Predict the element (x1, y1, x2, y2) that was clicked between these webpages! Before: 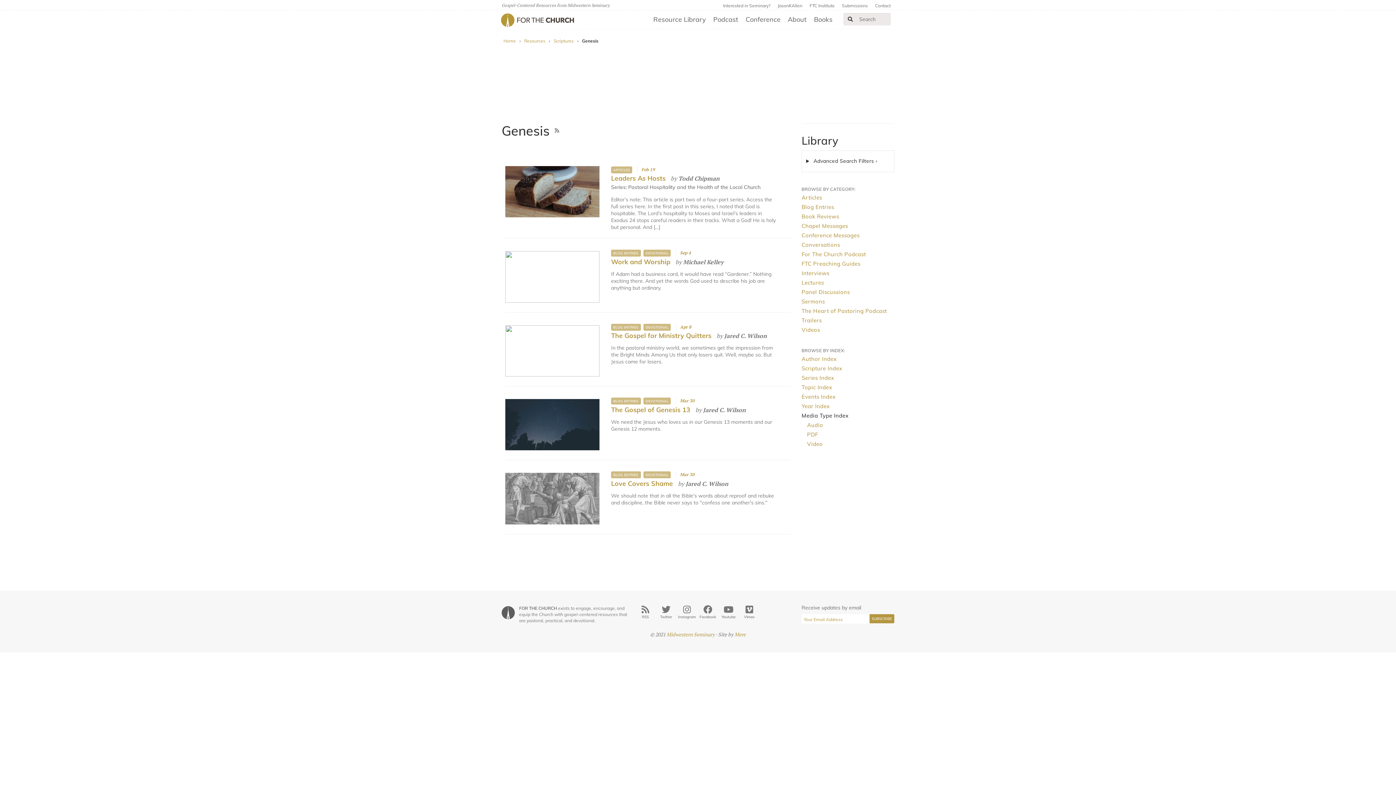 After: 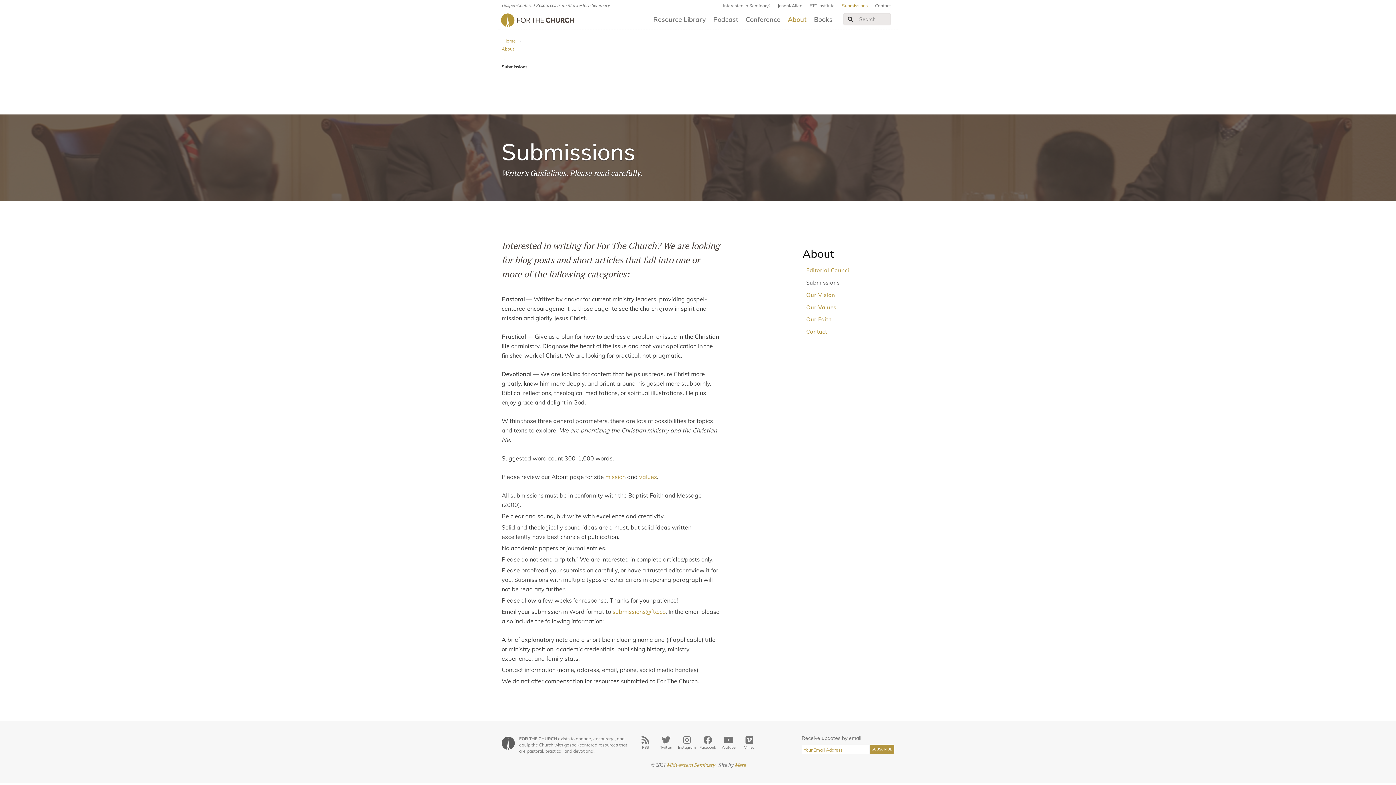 Action: bbox: (838, 0, 871, 11) label: Submissions